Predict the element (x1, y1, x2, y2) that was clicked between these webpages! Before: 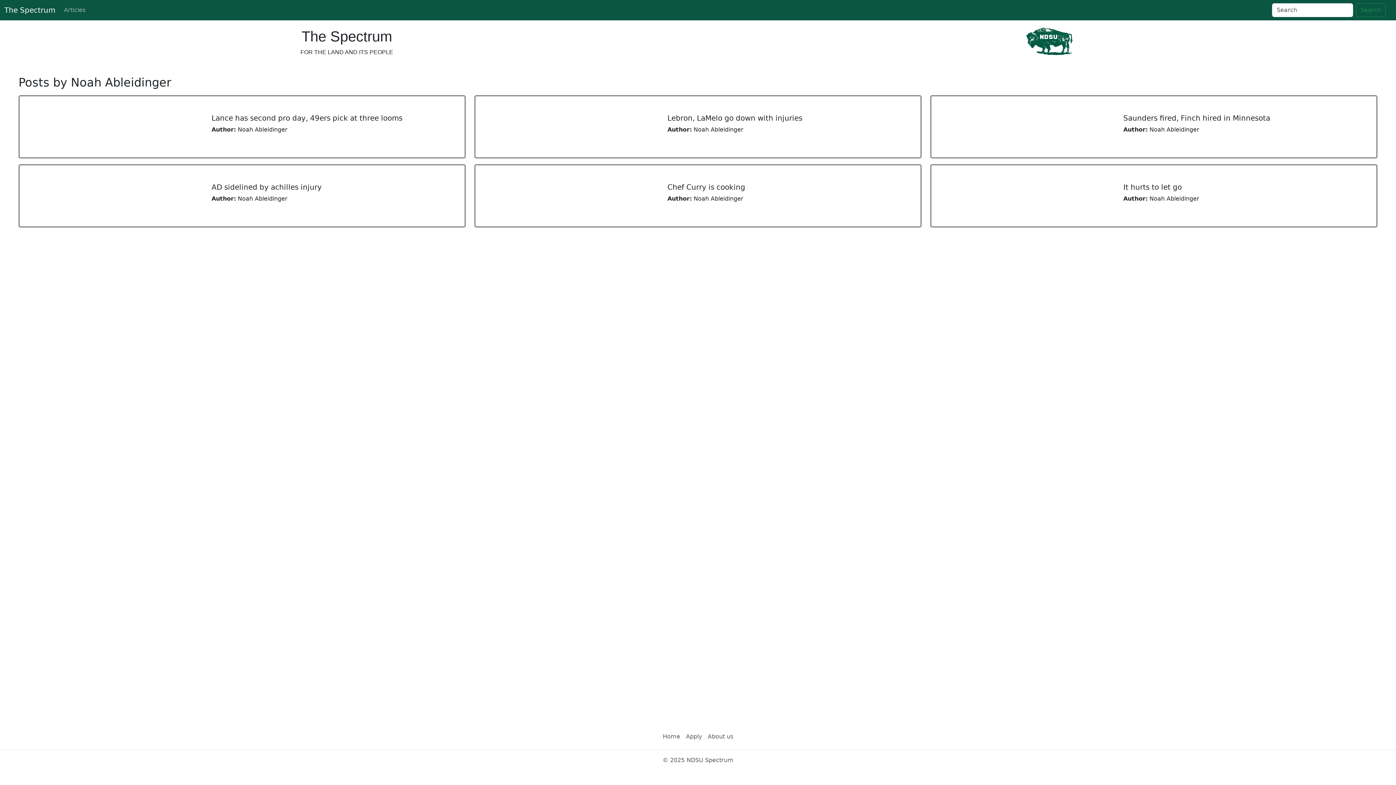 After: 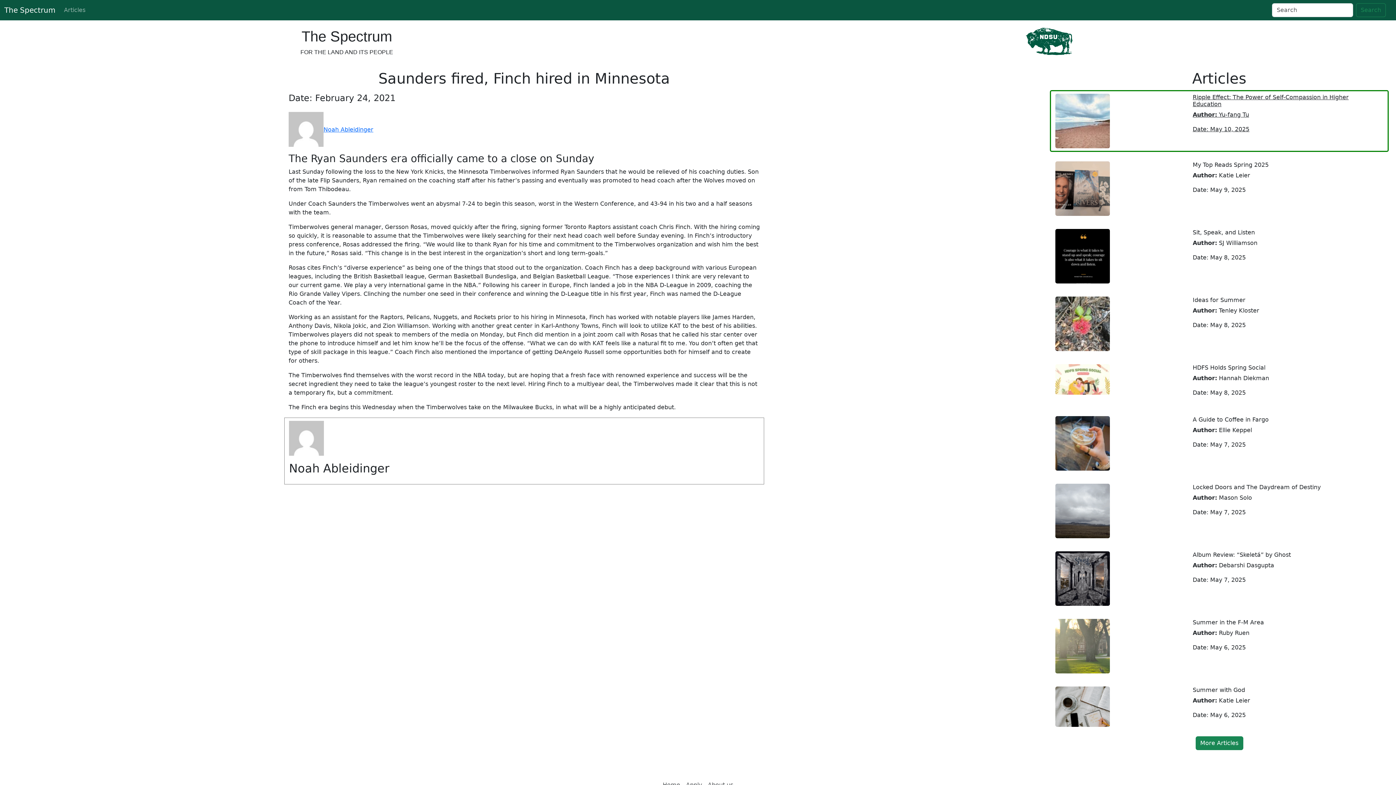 Action: bbox: (930, 95, 1377, 158) label: Saunders fired, Finch hired in Minnesota

Author: Noah Ableidinger